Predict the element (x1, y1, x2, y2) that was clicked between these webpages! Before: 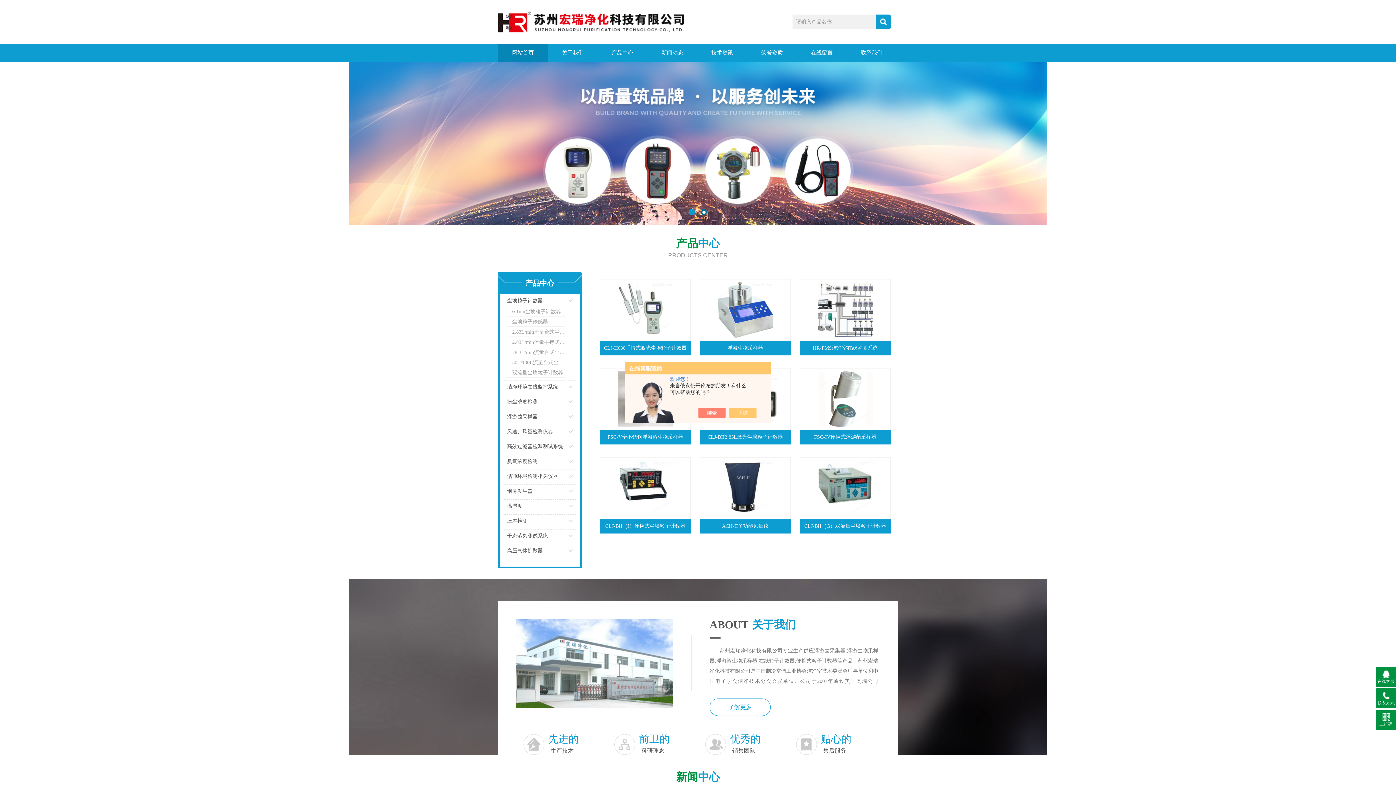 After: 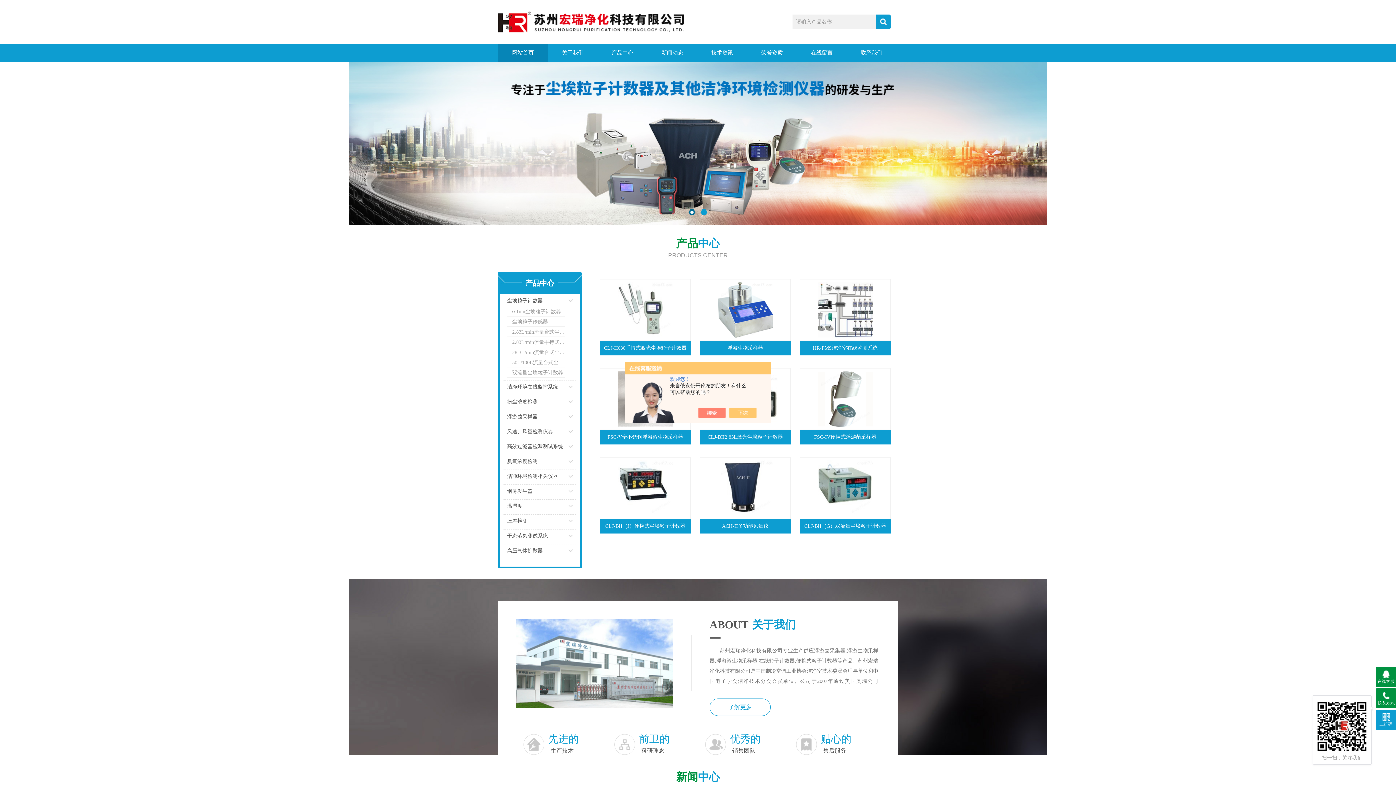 Action: label: 二维码 bbox: (1376, 710, 1396, 730)